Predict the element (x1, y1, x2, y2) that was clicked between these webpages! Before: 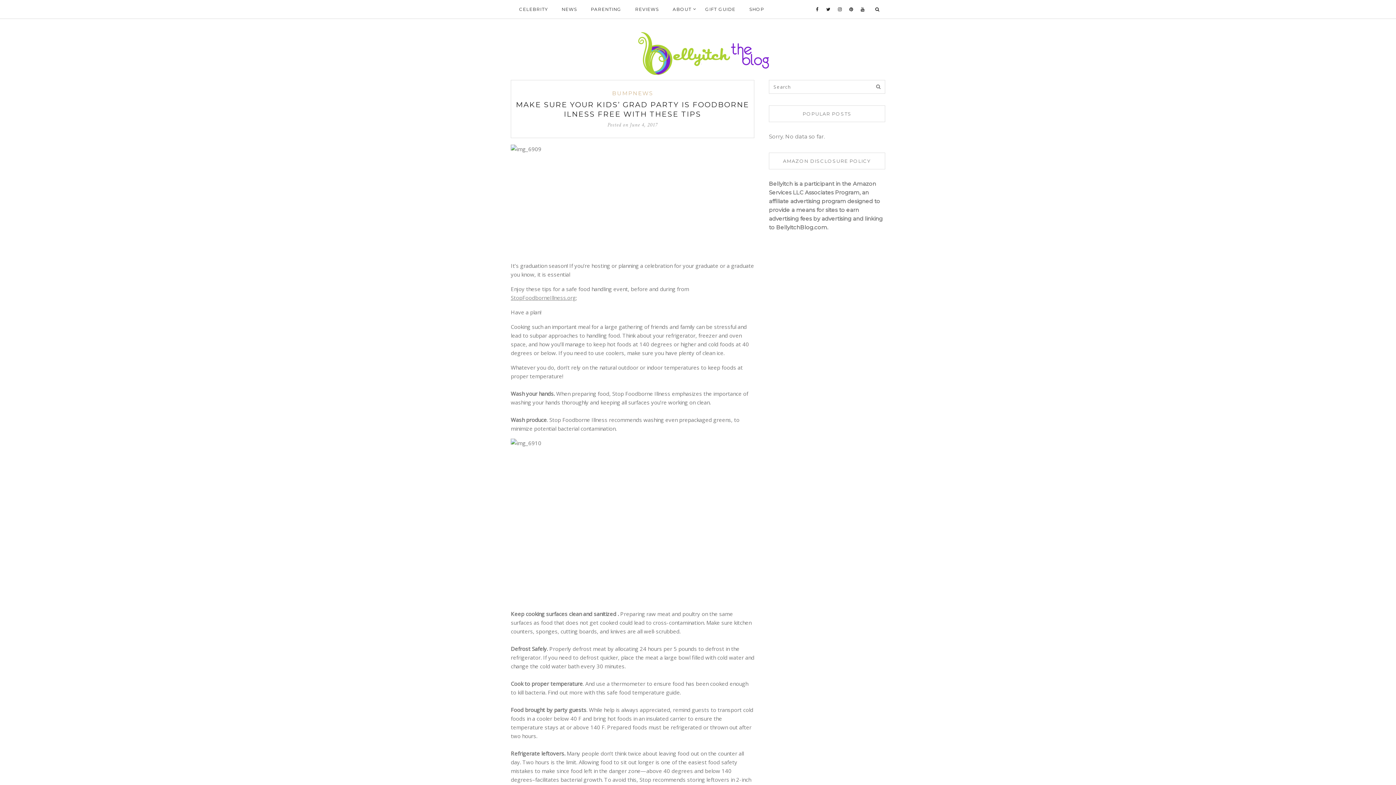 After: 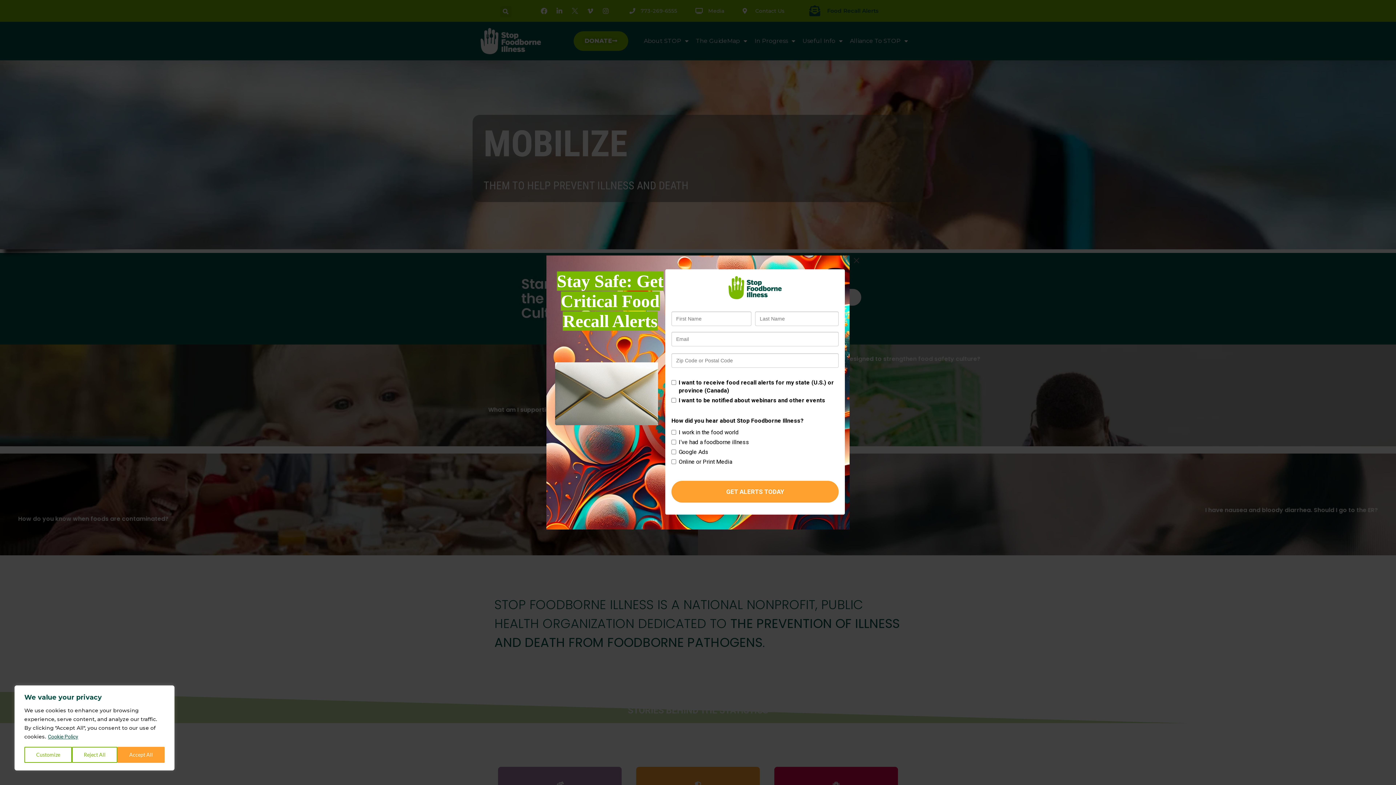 Action: bbox: (510, 294, 576, 301) label: StopFoodborneIllness.org